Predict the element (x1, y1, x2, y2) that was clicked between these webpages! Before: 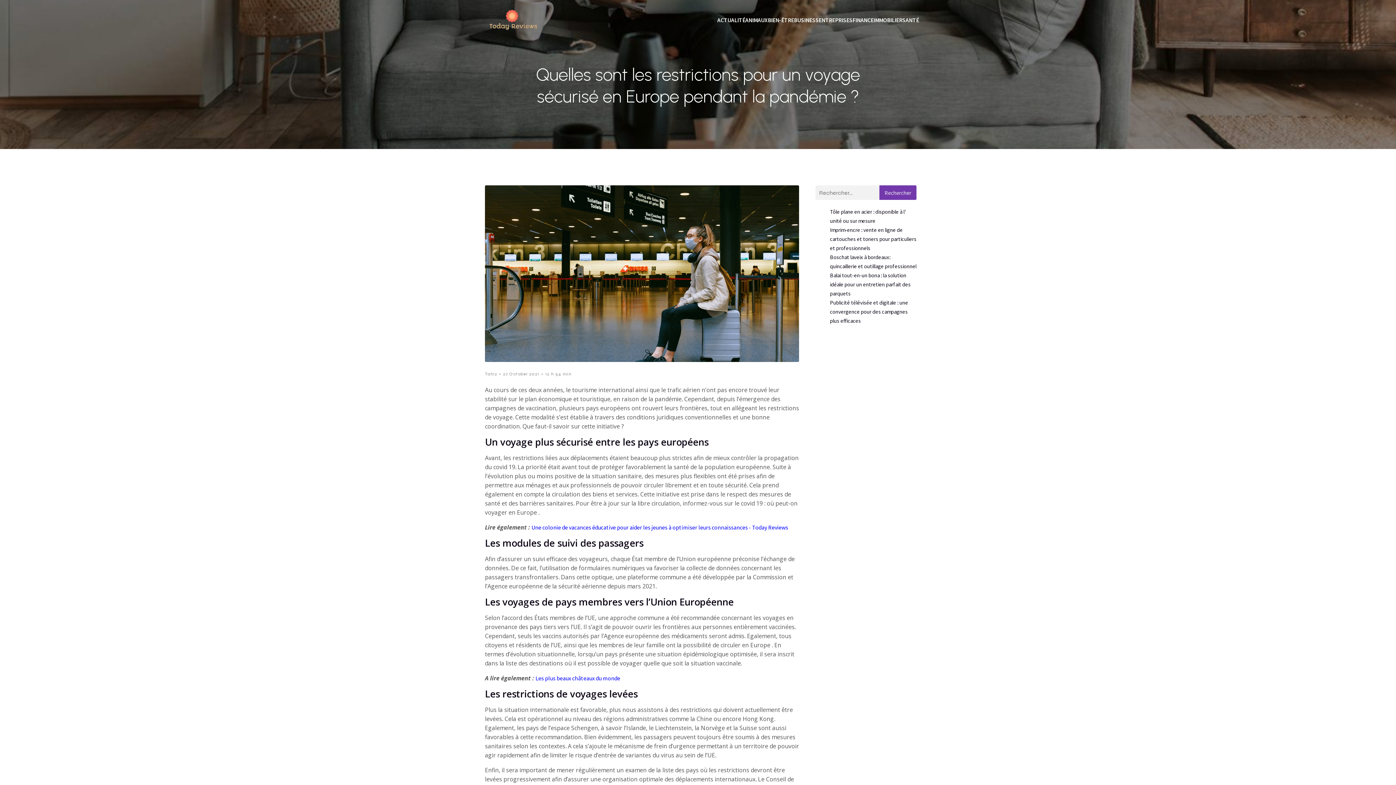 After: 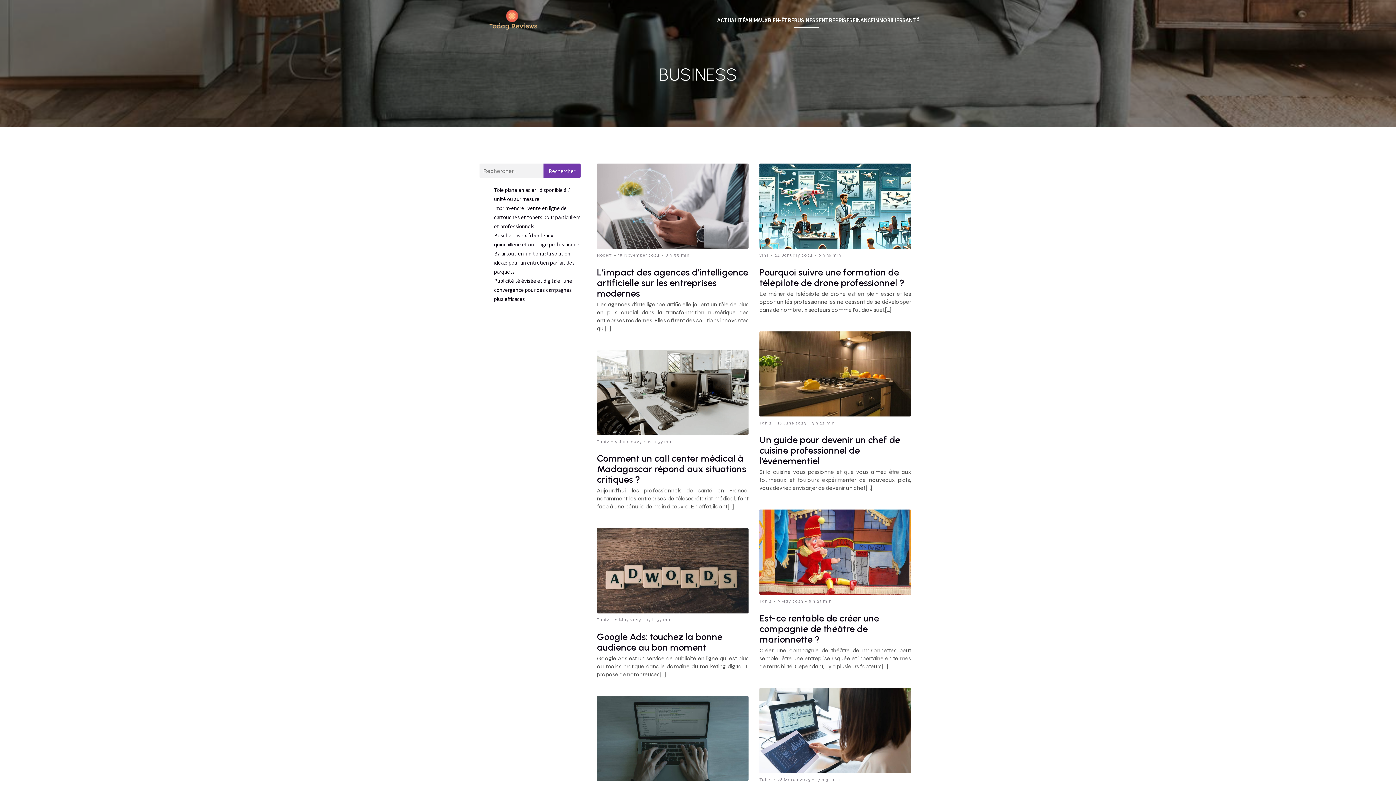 Action: bbox: (794, 11, 818, 27) label: BUSINESS